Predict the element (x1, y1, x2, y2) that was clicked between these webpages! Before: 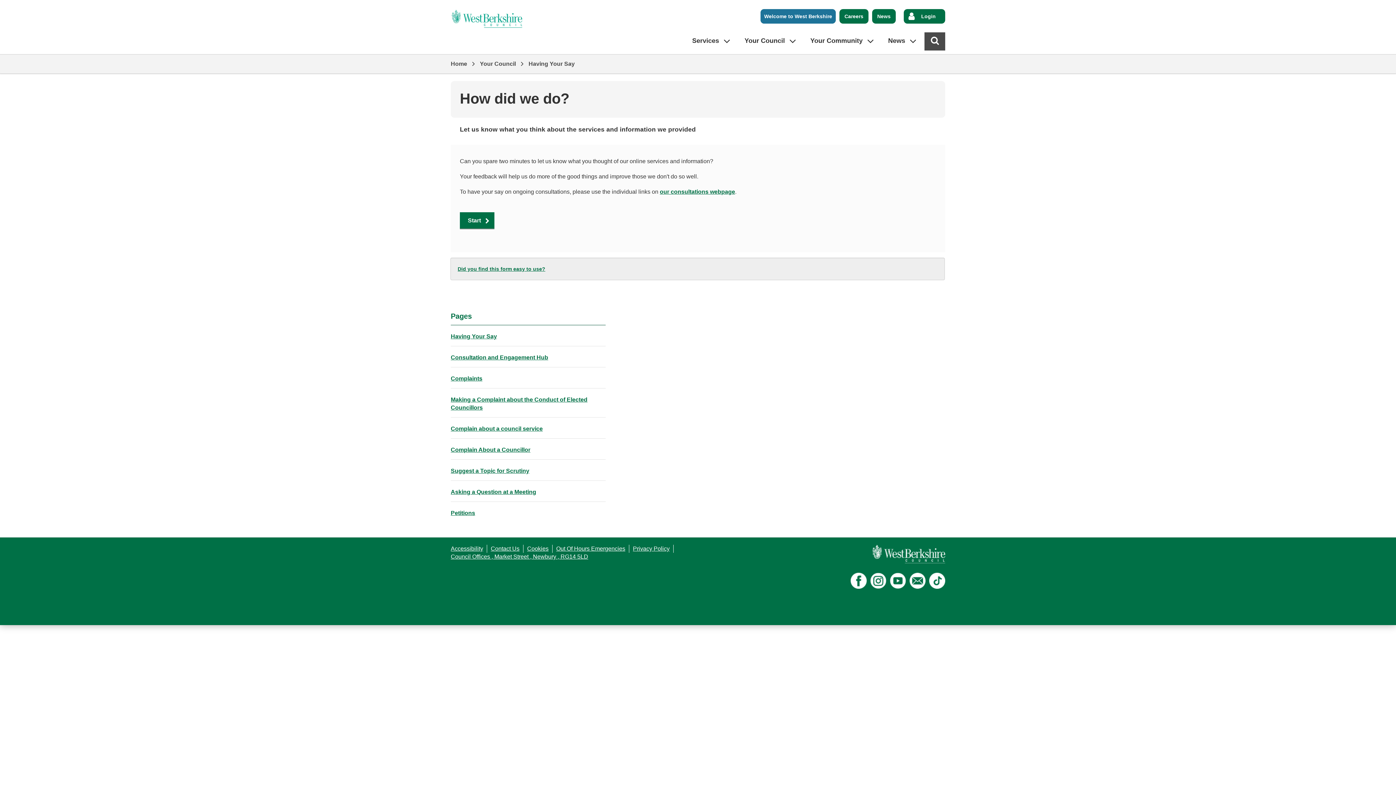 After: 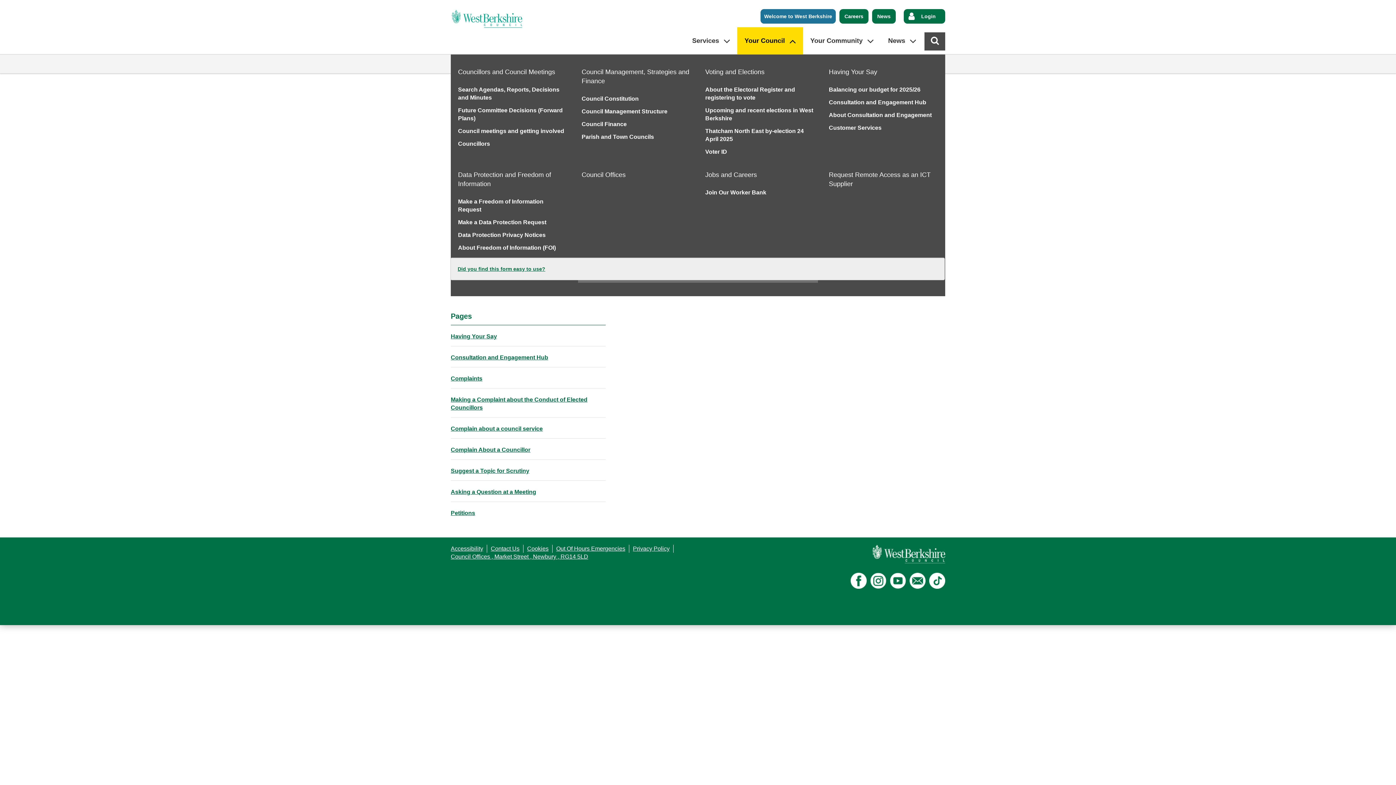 Action: label: Your Council bbox: (737, 27, 803, 54)